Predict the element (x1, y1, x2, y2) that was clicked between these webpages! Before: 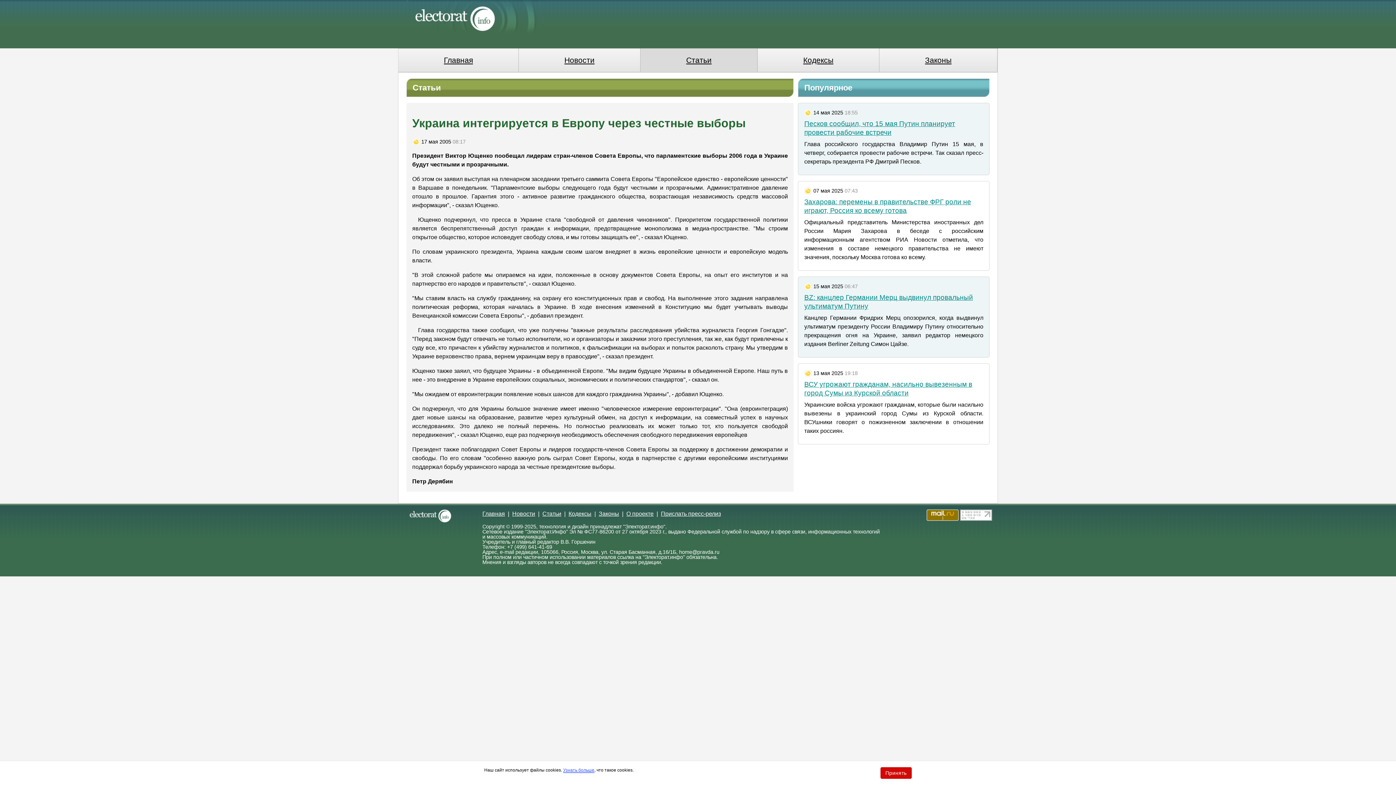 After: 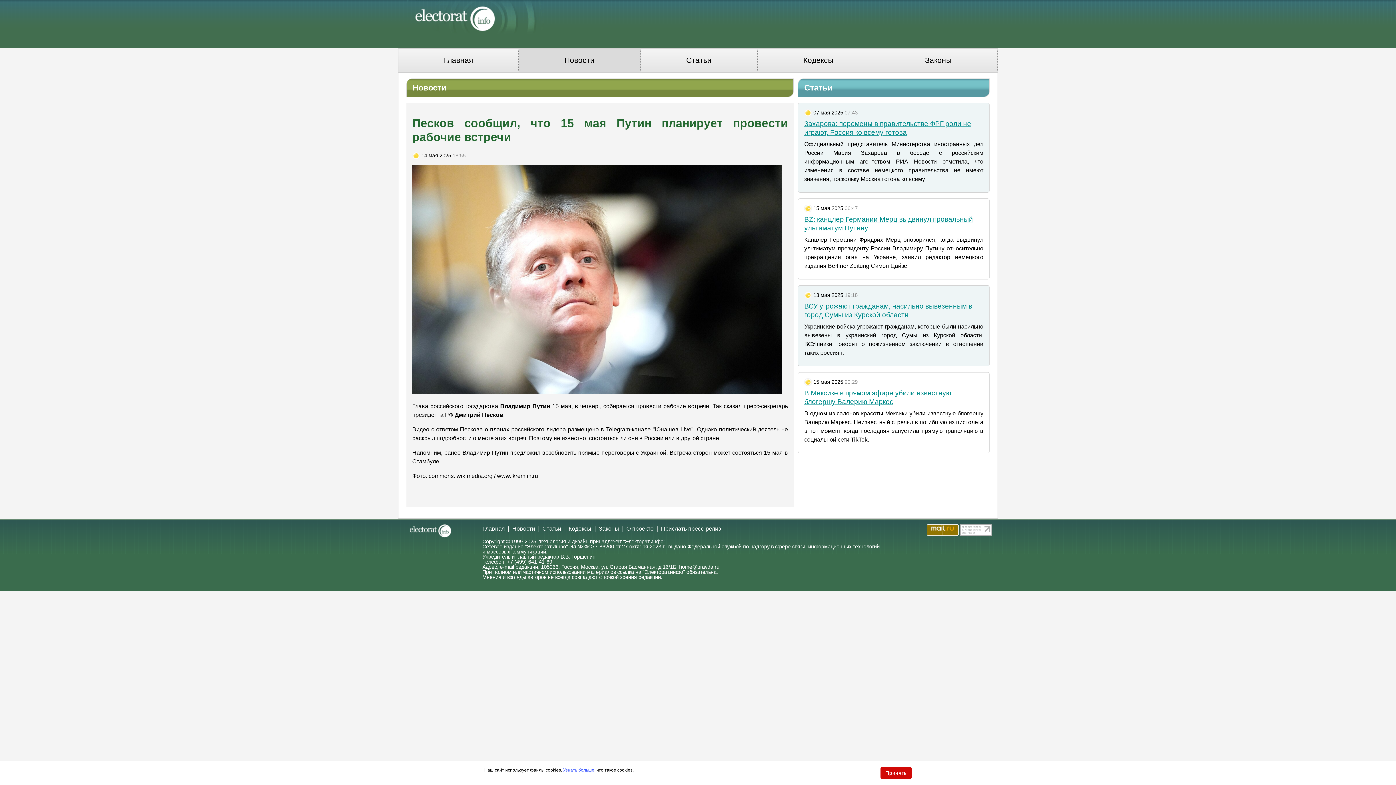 Action: label: Глава российского государства Владимир Путин 15 мая, в четверг, собирается провести рабочие встречи. Так сказал пресс-секретарь президента РФ Дмитрий Песков. bbox: (804, 140, 983, 166)